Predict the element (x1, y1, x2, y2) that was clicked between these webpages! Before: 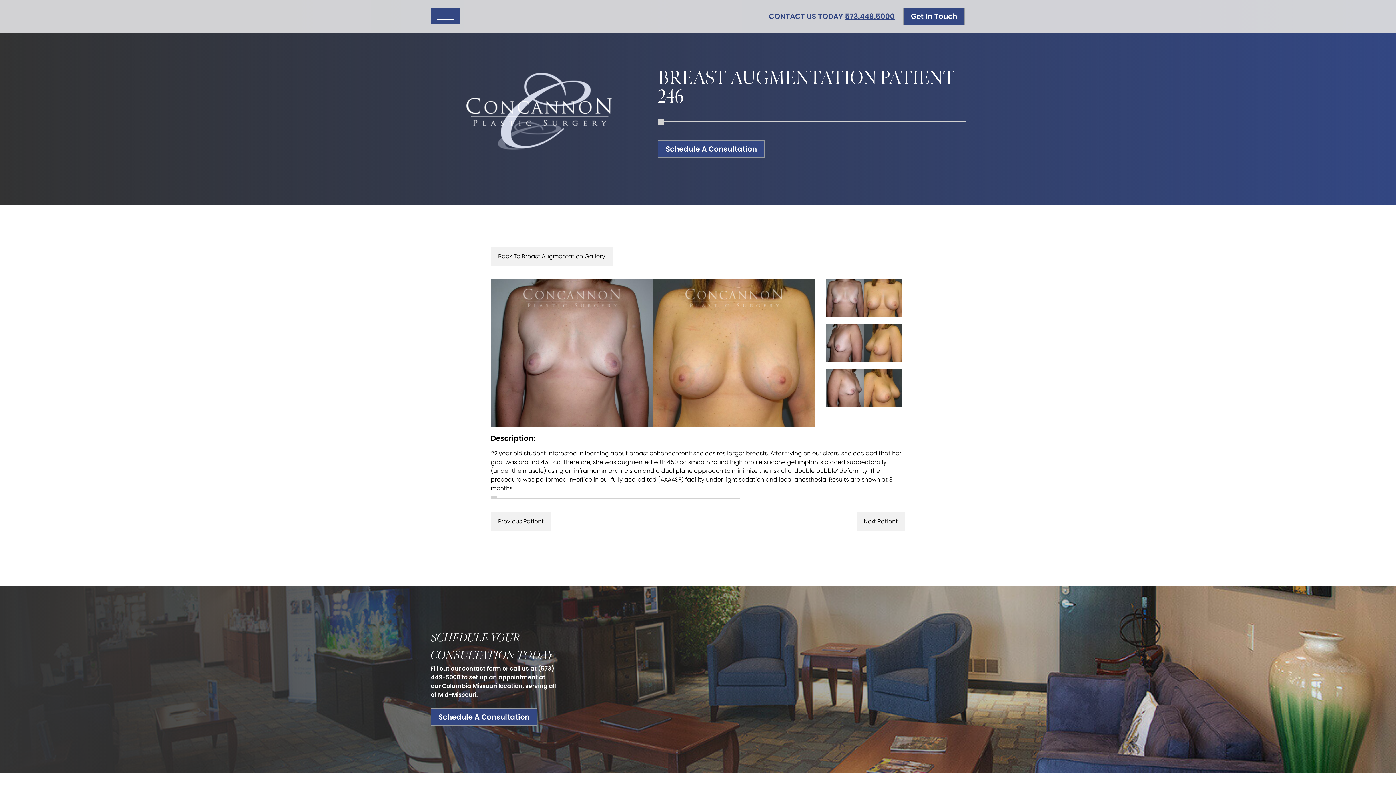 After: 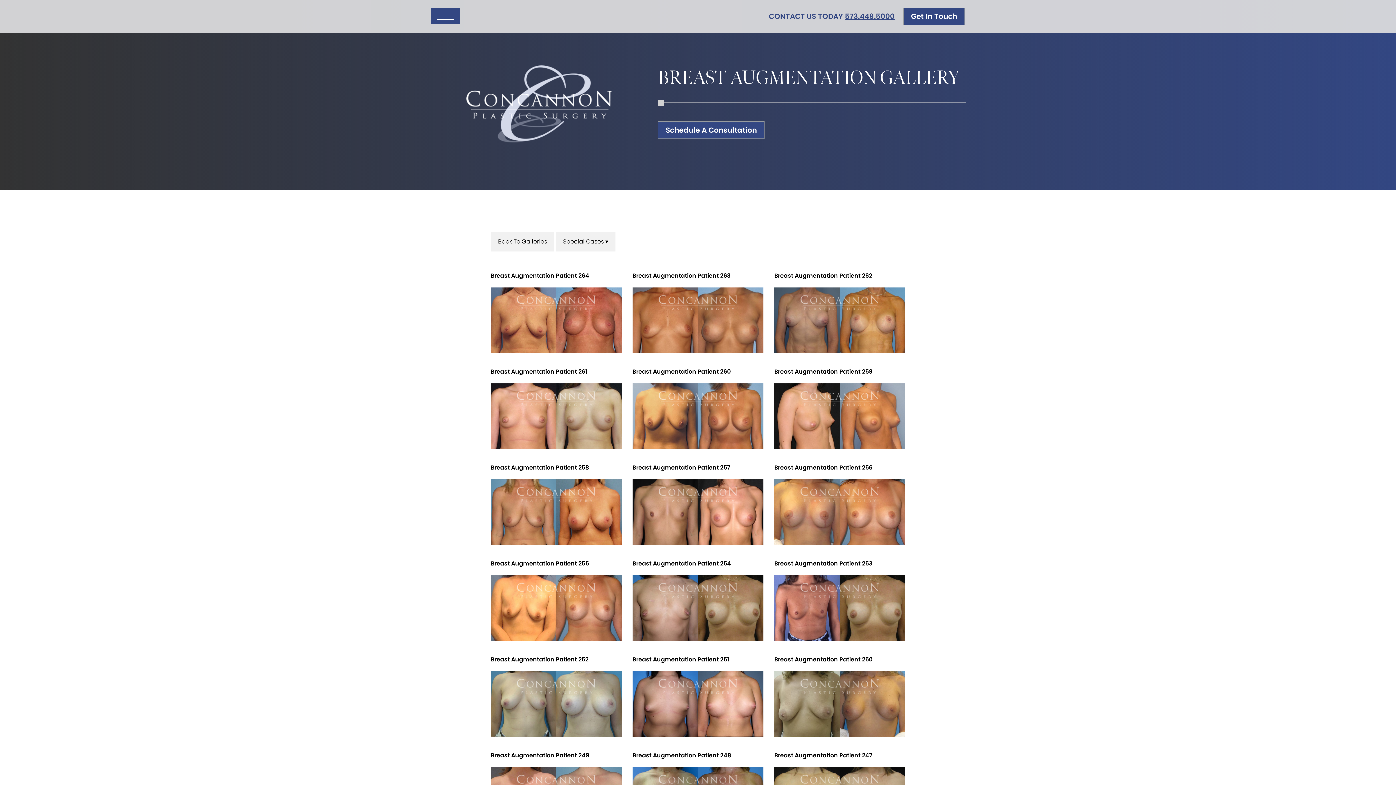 Action: bbox: (490, 246, 612, 266) label: Back To Breast Augmentation Gallery